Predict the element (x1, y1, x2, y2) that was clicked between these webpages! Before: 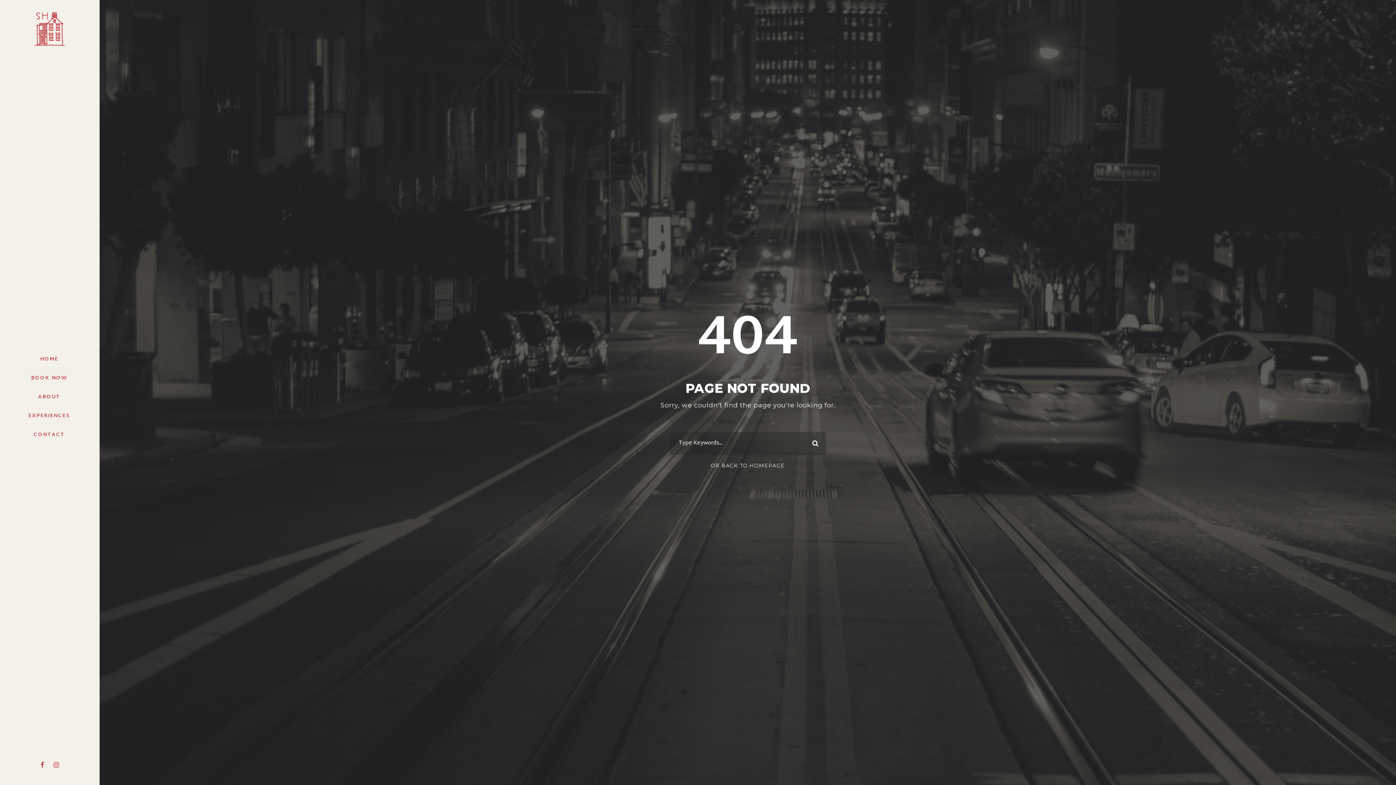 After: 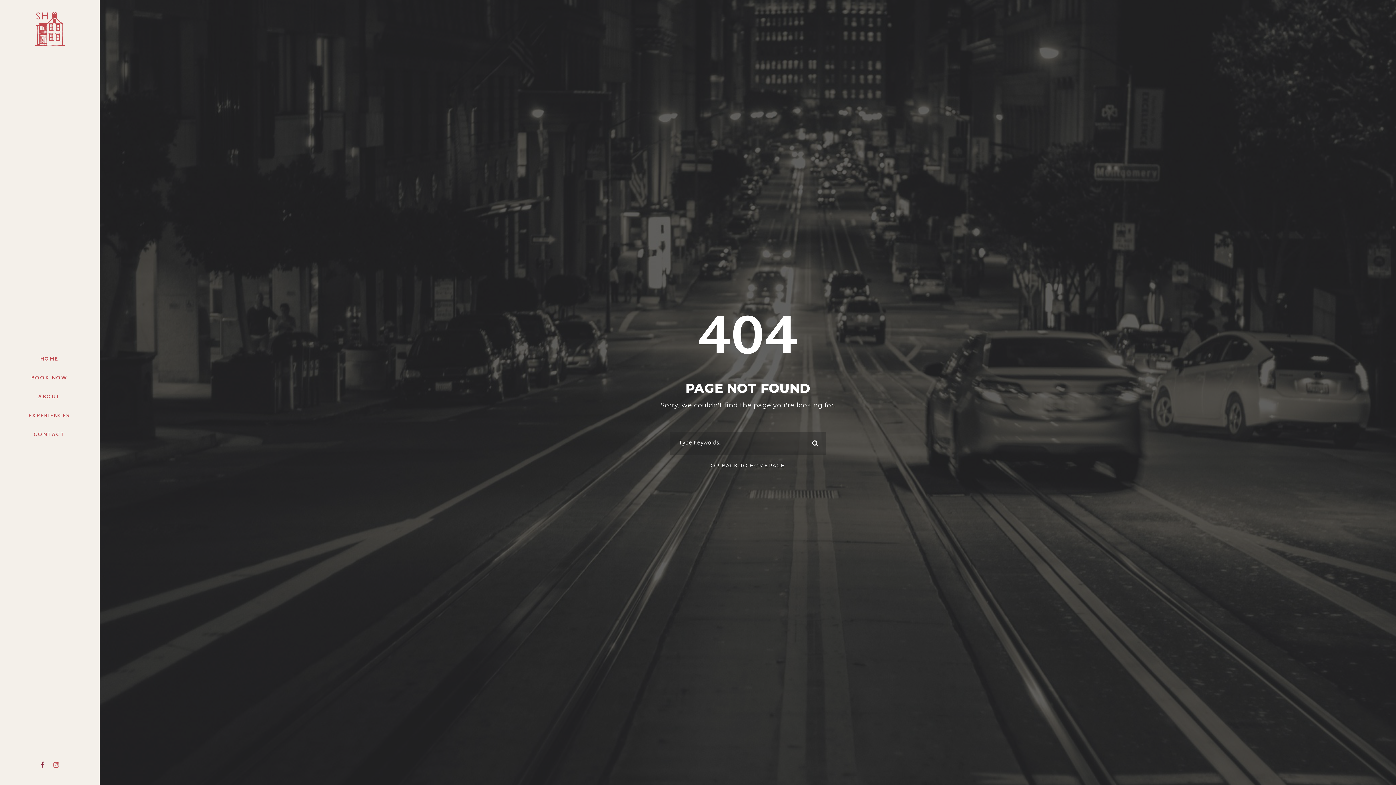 Action: bbox: (40, 761, 44, 769)